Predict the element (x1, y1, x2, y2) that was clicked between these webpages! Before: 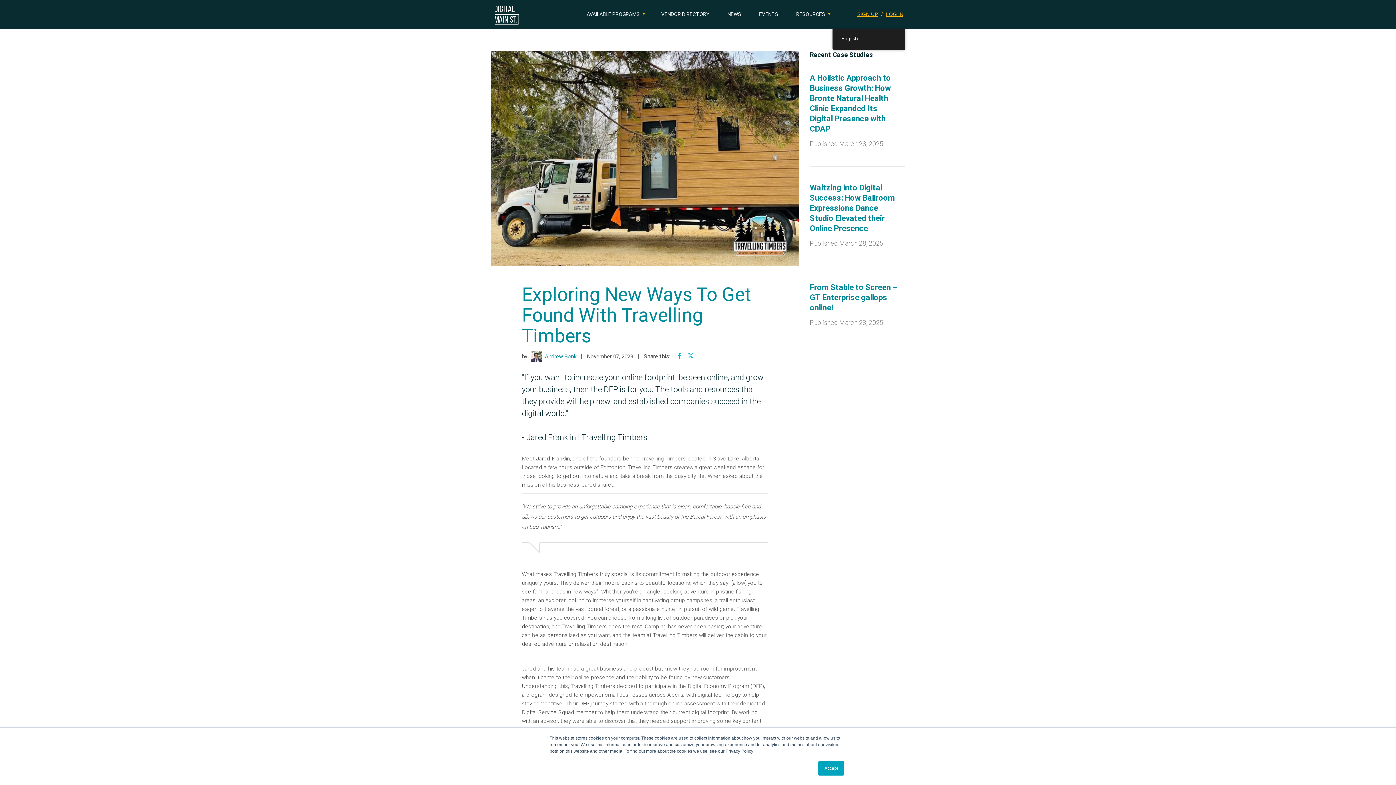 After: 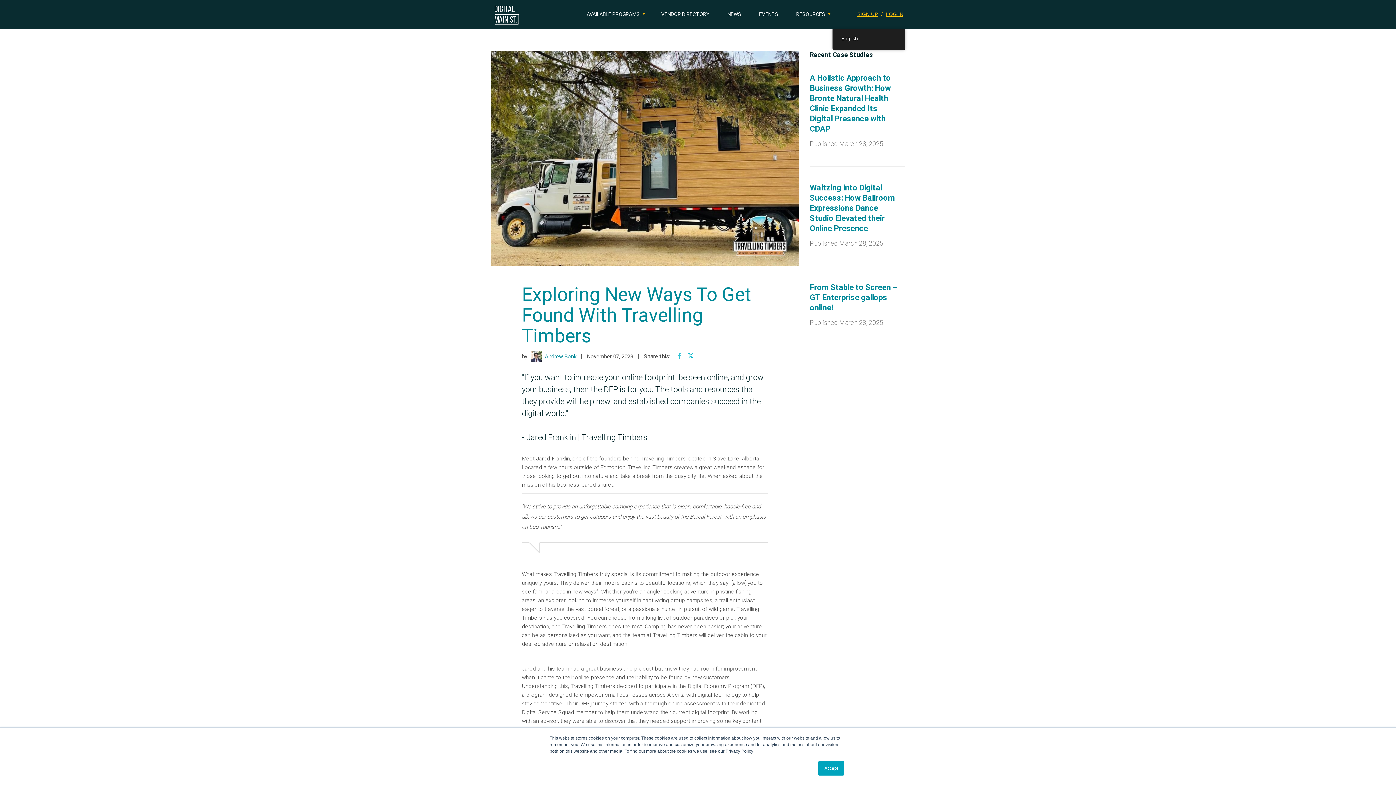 Action: bbox: (676, 353, 686, 359)